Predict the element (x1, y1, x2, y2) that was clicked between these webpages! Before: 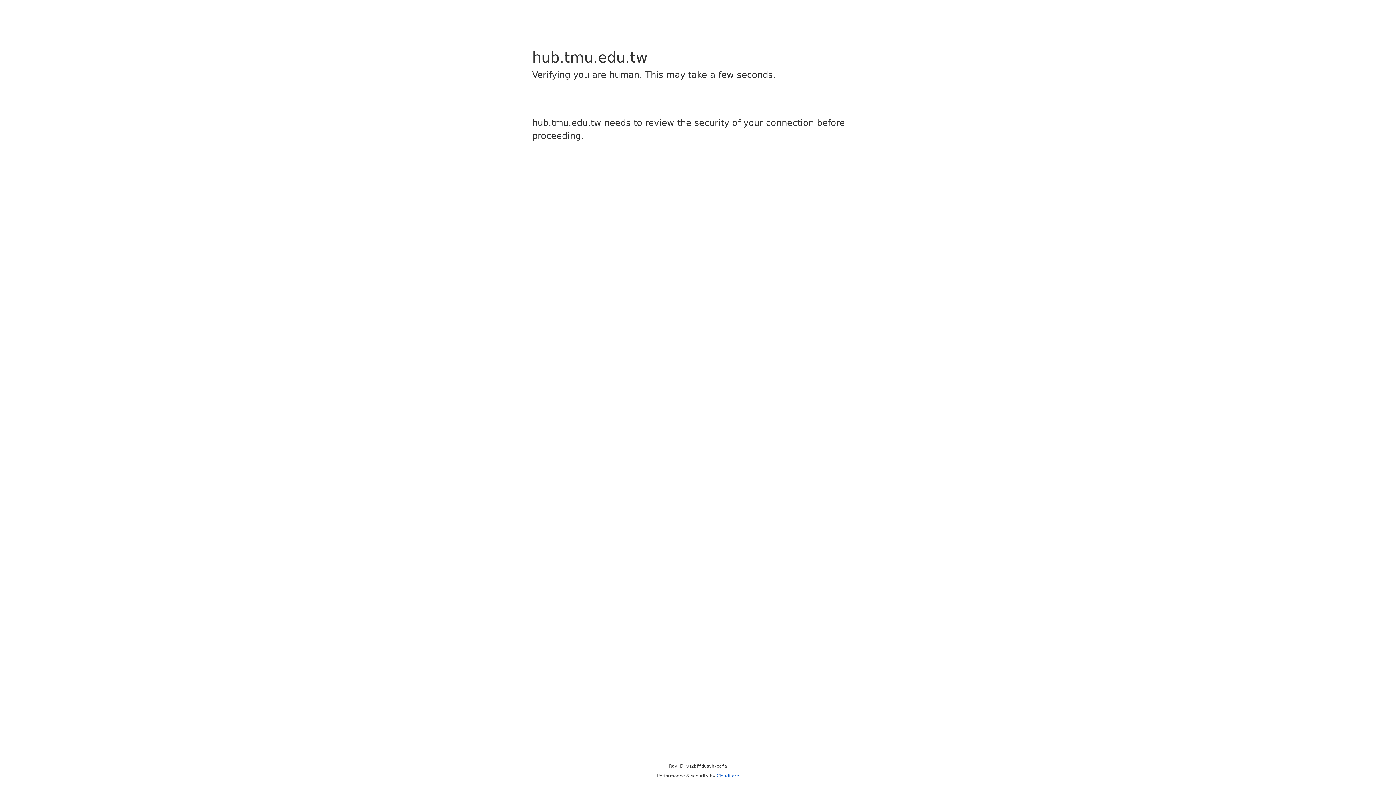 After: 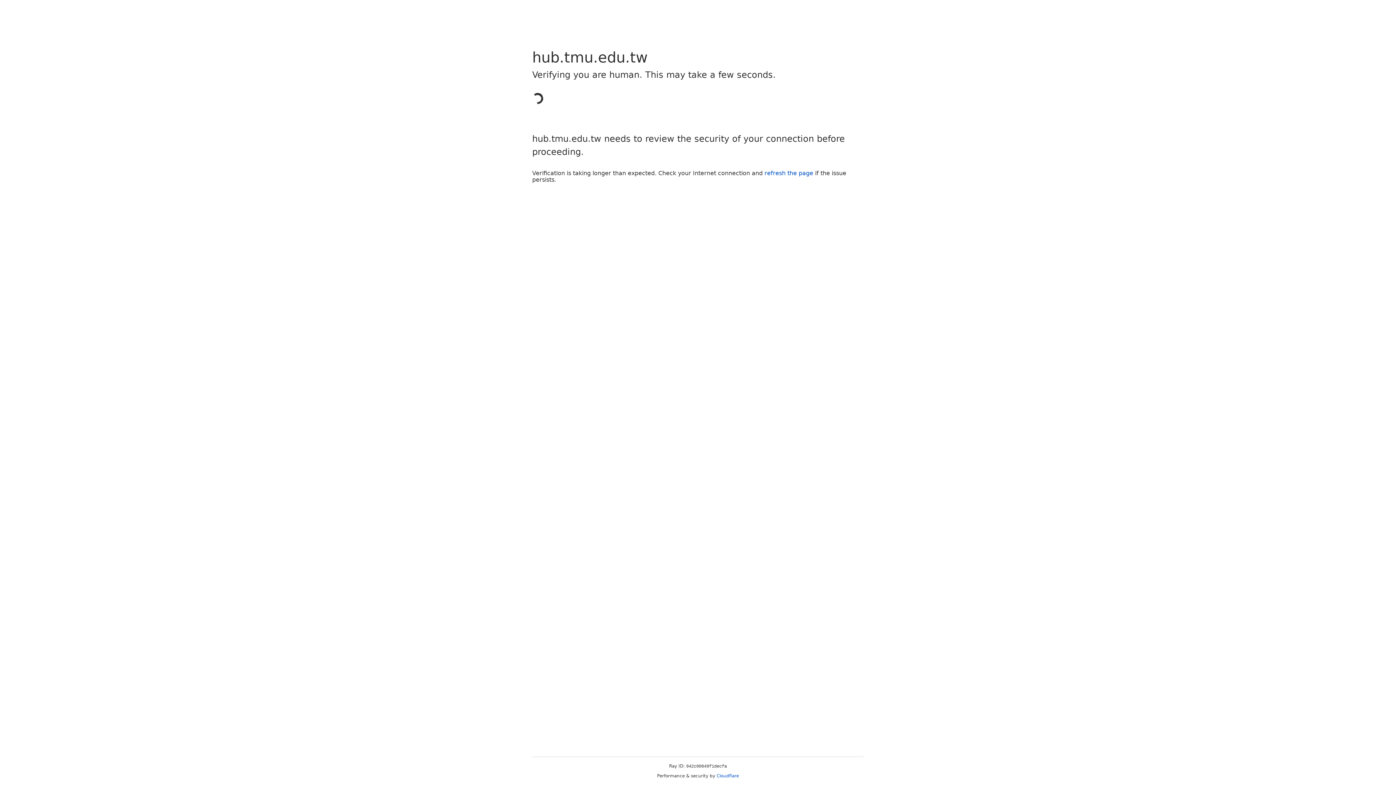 Action: bbox: (716, 773, 739, 778) label: Cloudflare